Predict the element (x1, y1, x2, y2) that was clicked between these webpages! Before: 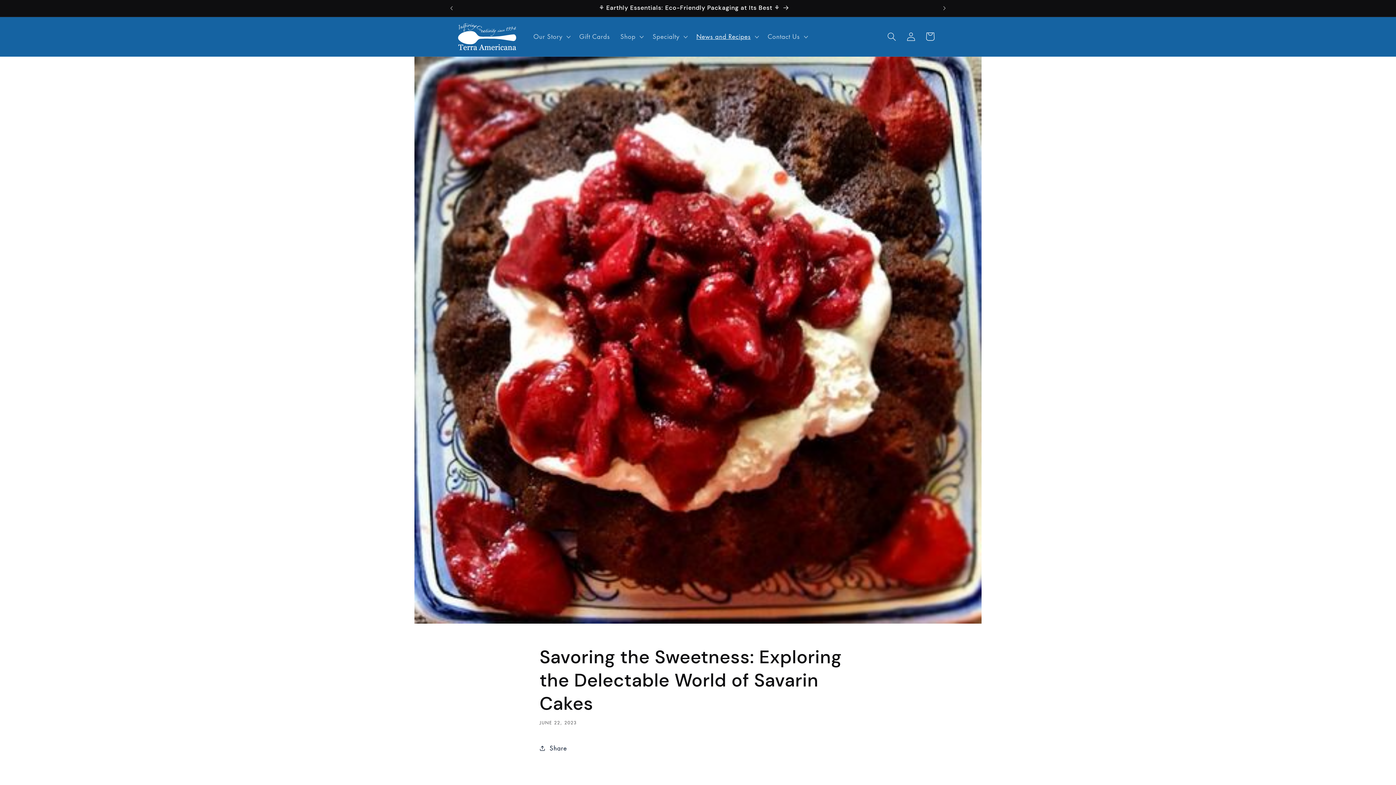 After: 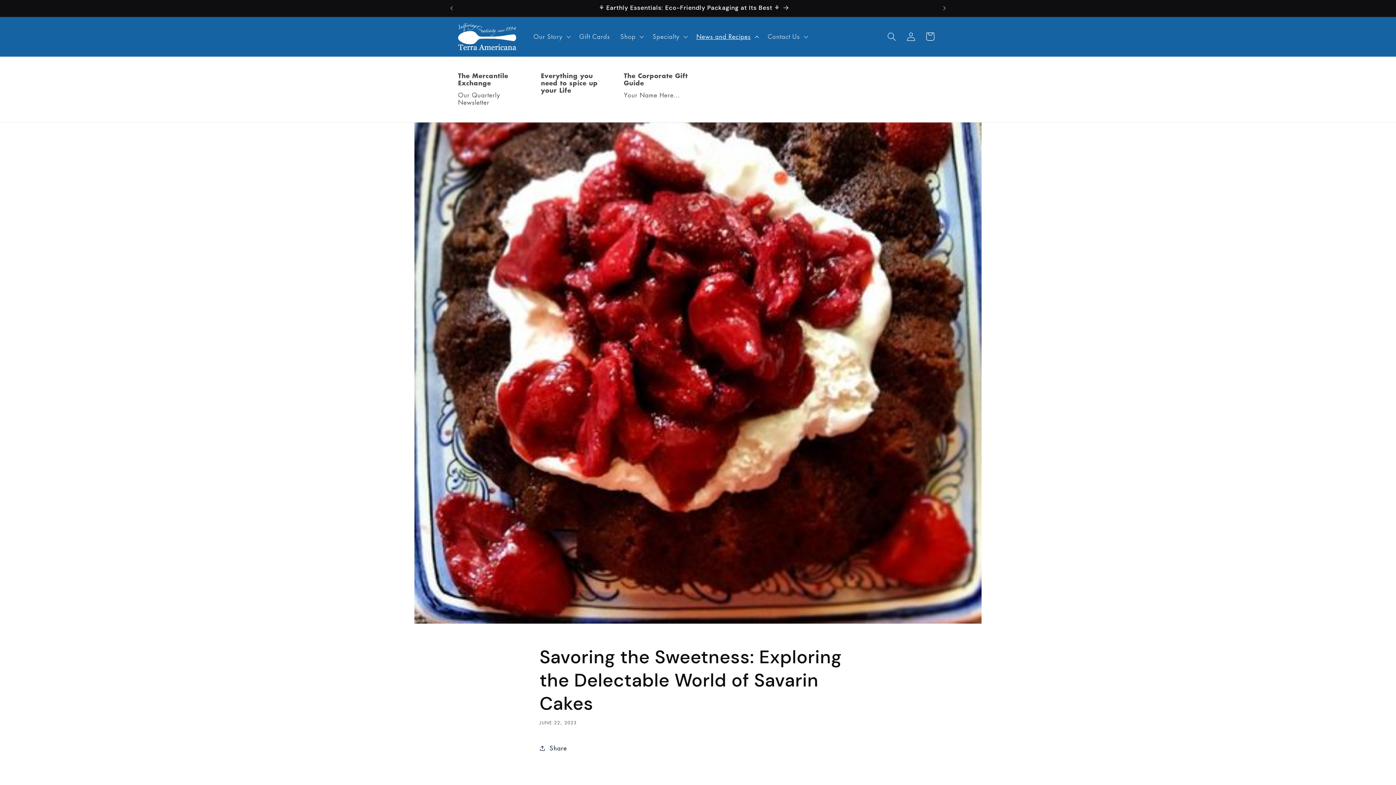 Action: label: News and Recipes bbox: (691, 27, 762, 45)